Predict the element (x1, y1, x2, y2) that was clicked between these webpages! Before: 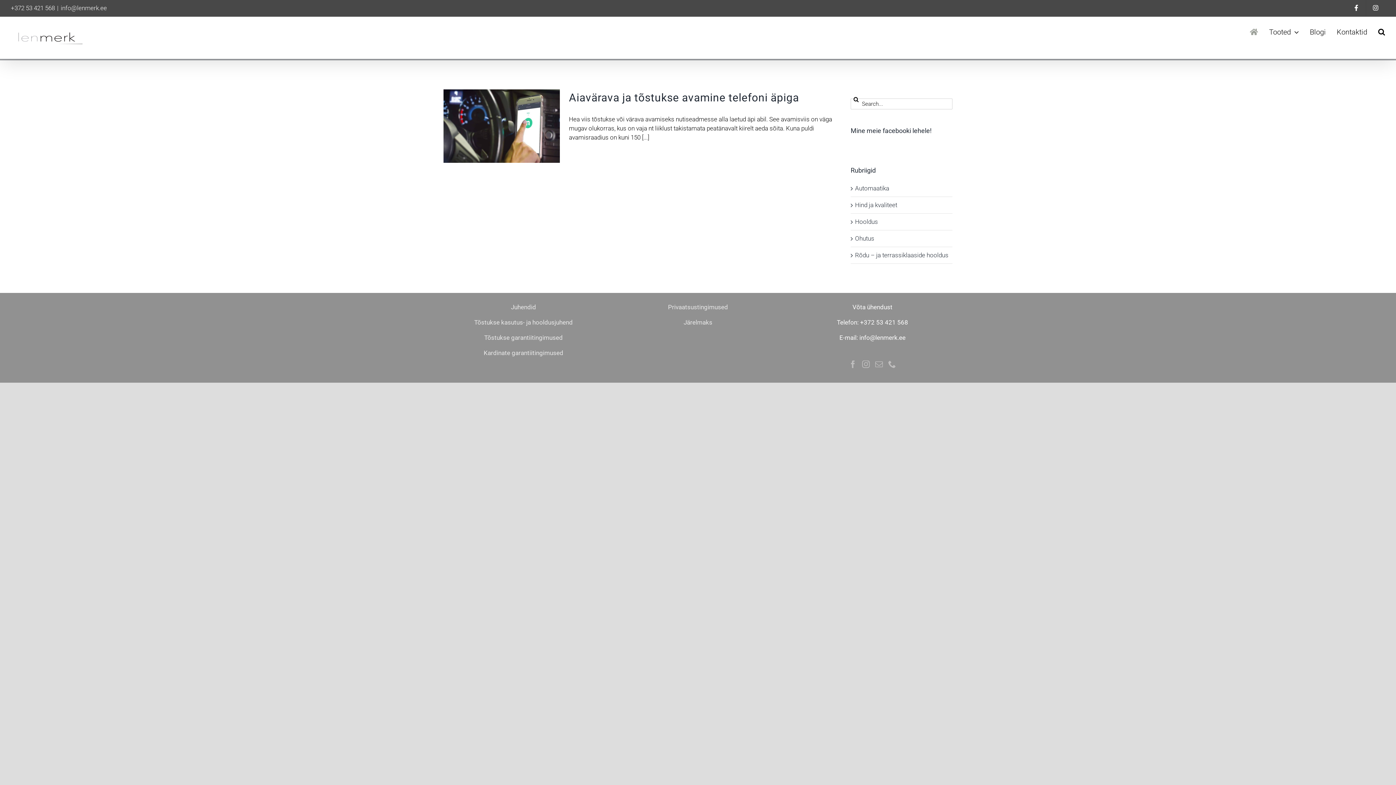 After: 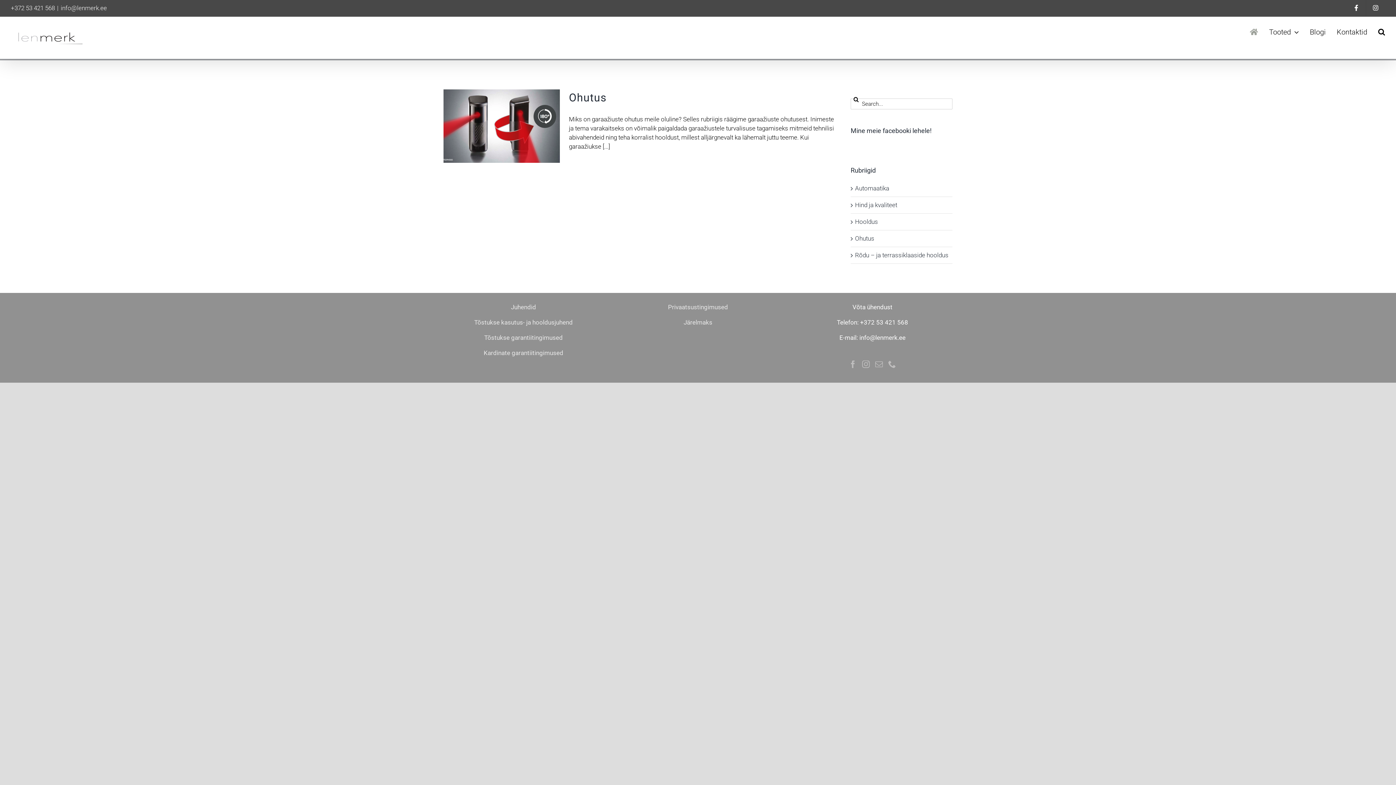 Action: label: Ohutus bbox: (855, 234, 949, 243)